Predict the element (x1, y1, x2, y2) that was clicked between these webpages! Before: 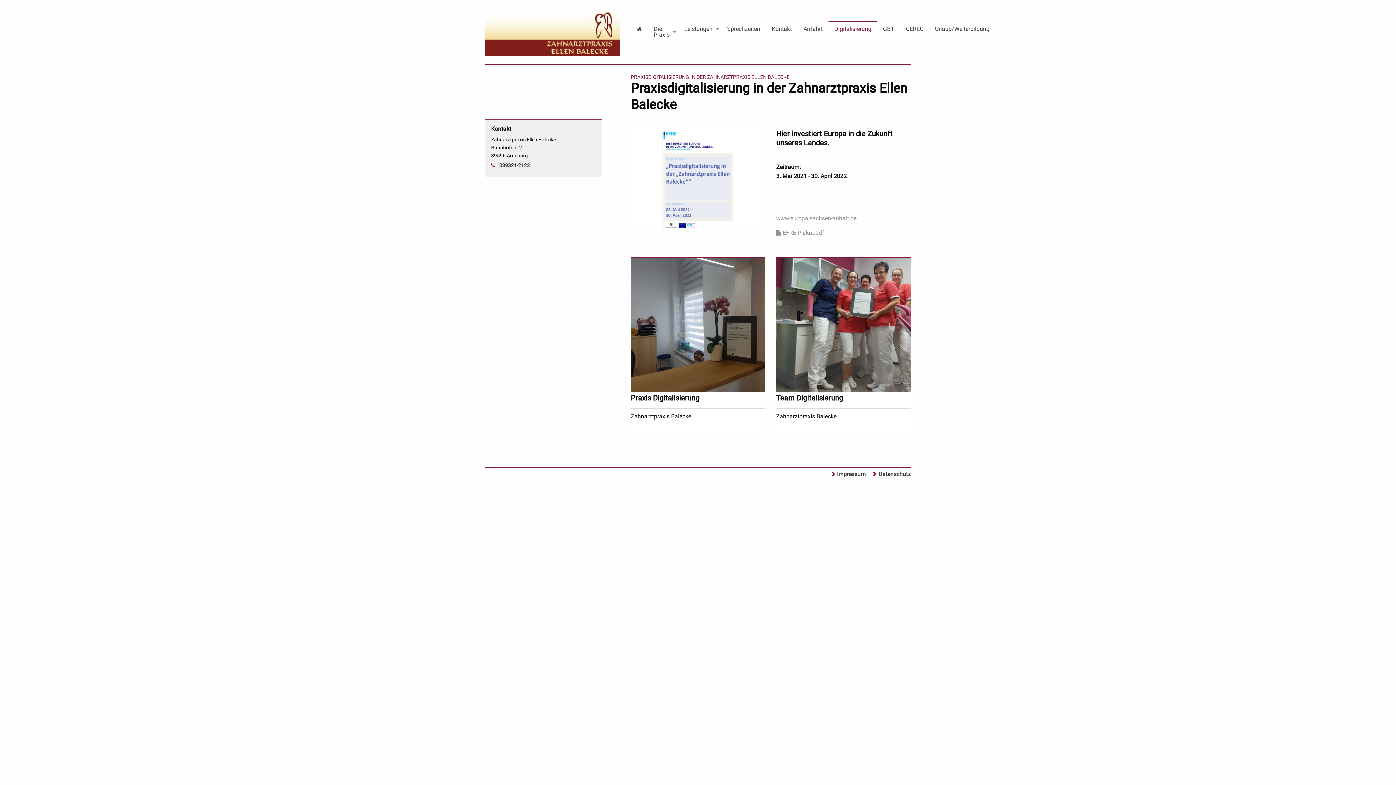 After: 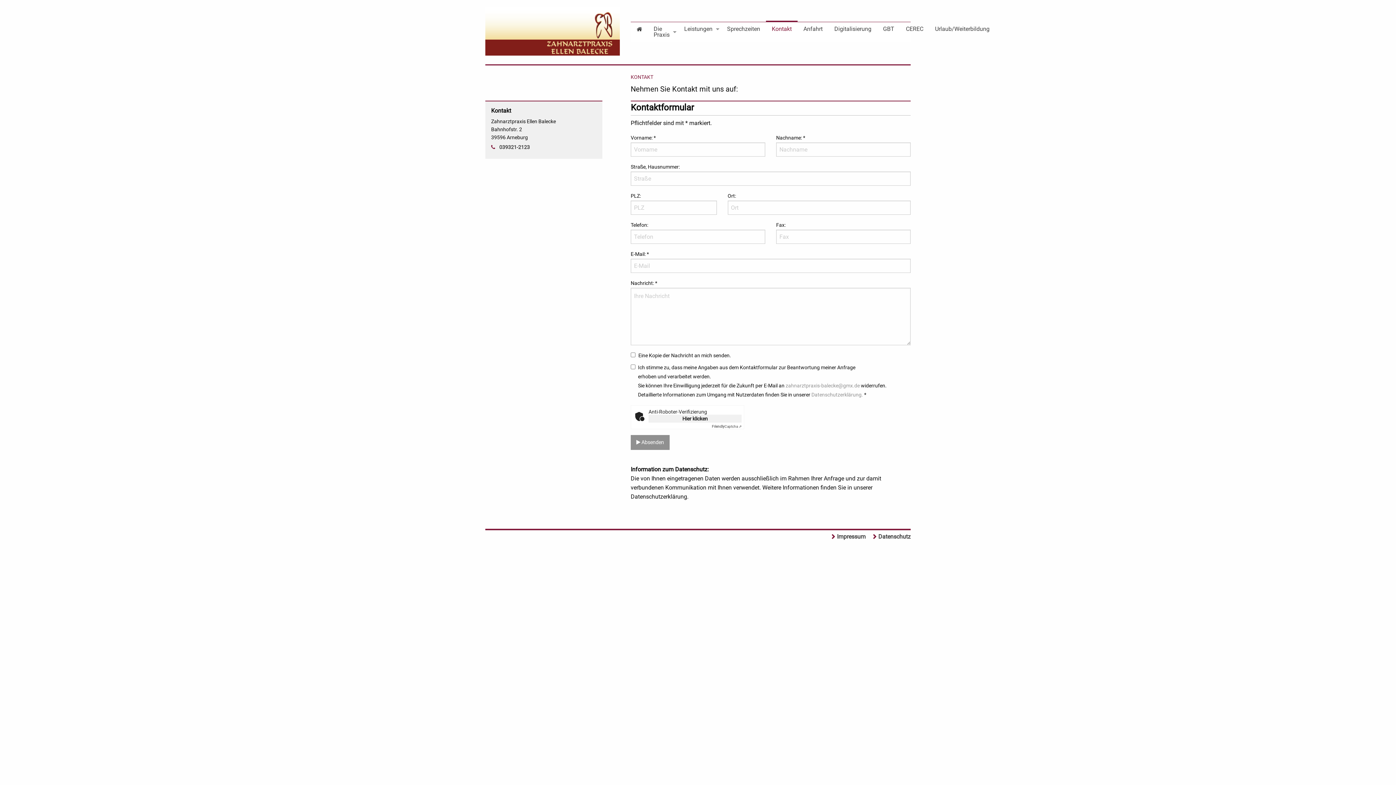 Action: bbox: (766, 20, 797, 36) label: Kontakt